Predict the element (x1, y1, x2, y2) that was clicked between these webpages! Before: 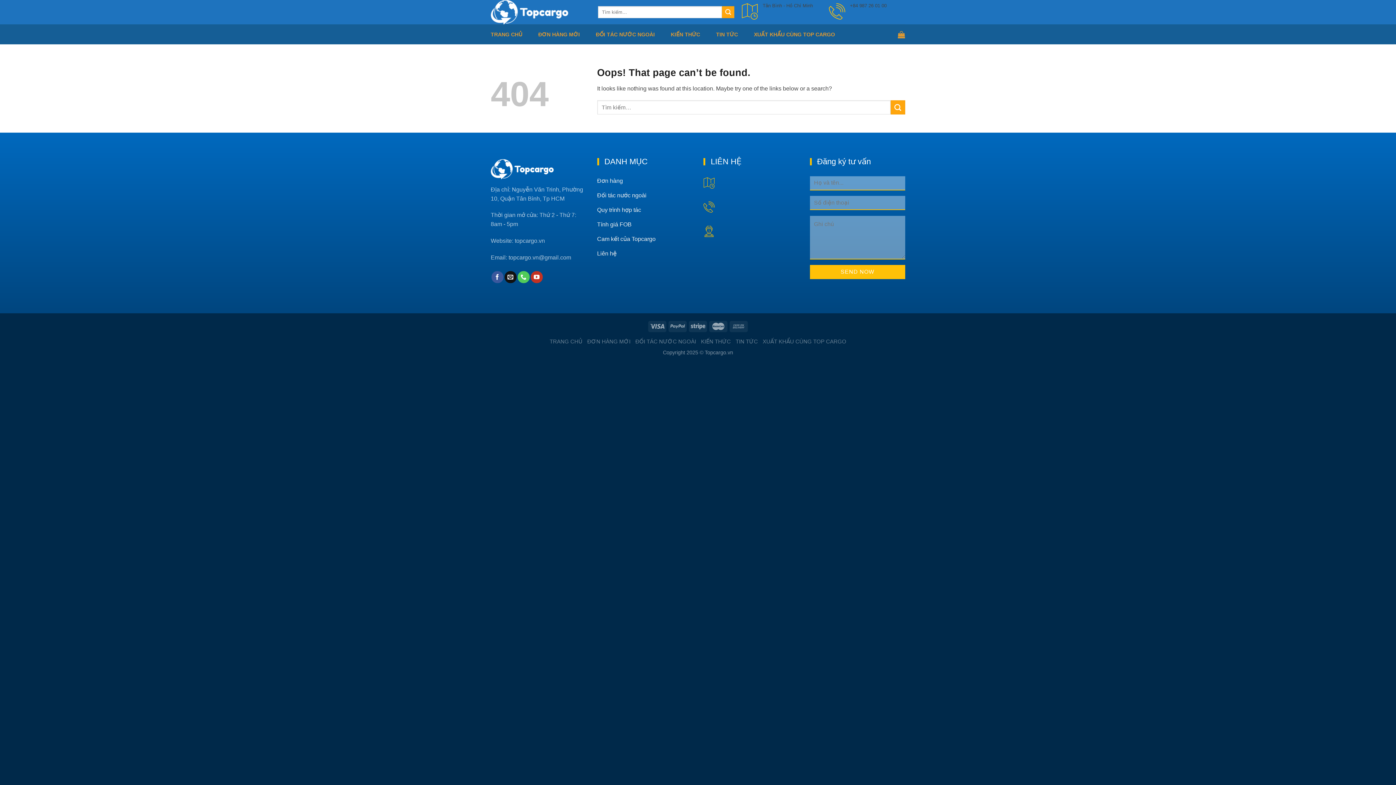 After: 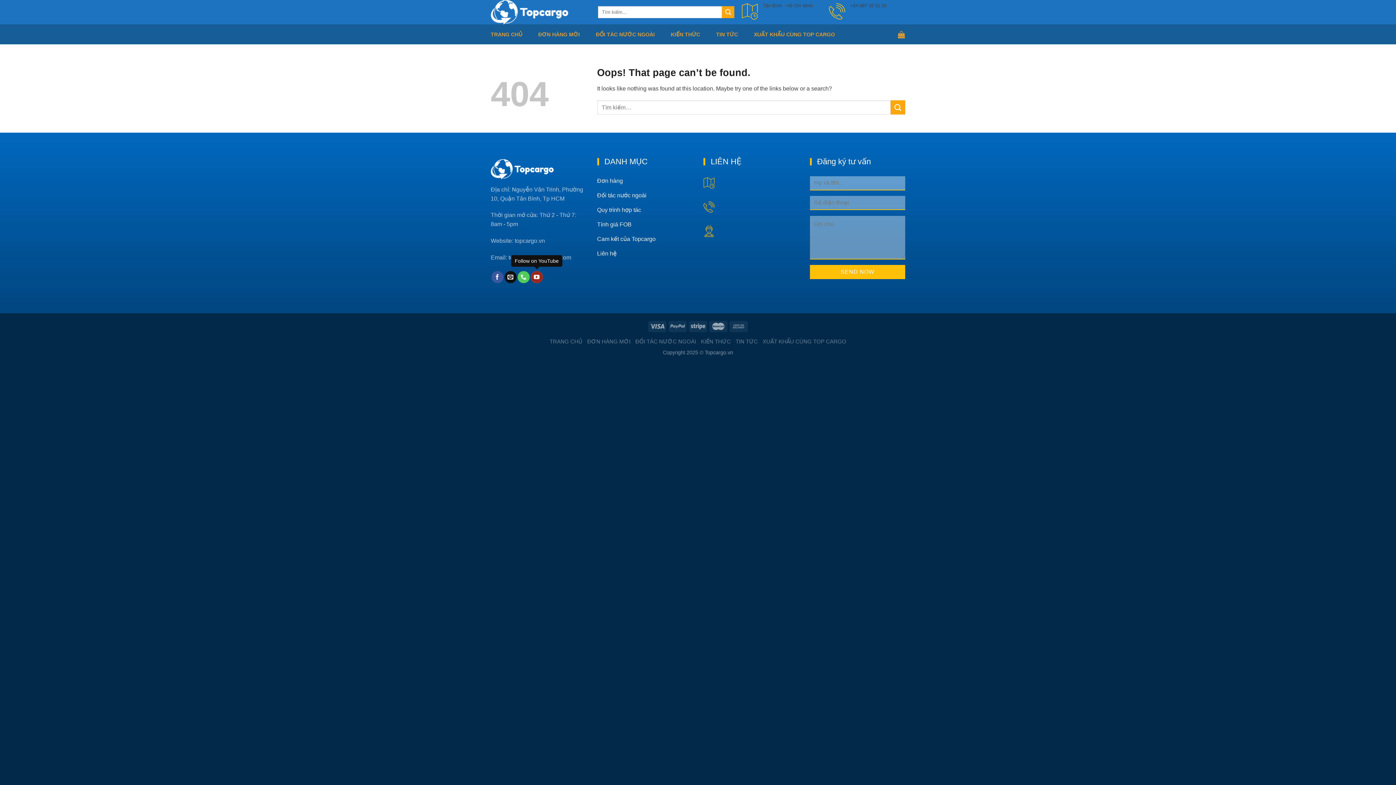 Action: bbox: (530, 271, 542, 283) label: Follow on YouTube